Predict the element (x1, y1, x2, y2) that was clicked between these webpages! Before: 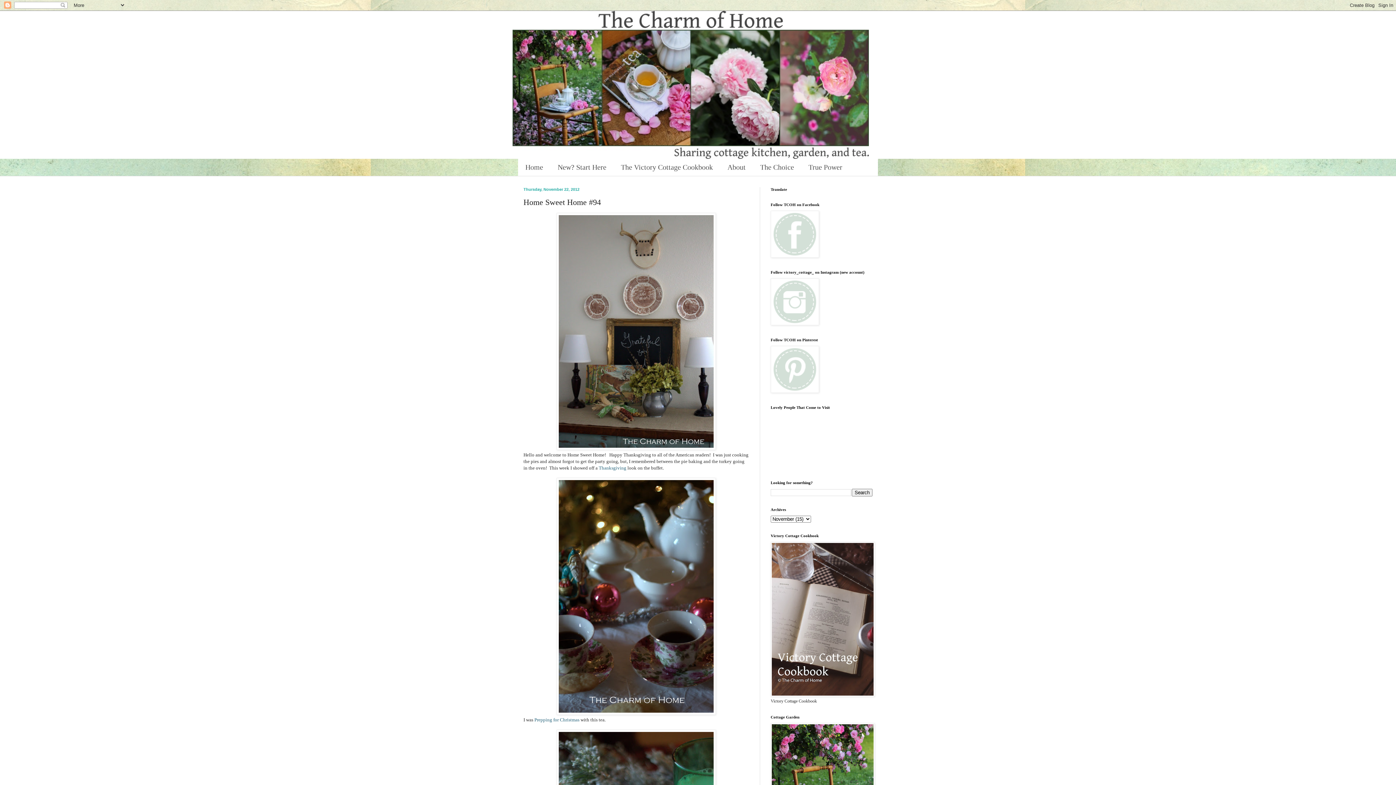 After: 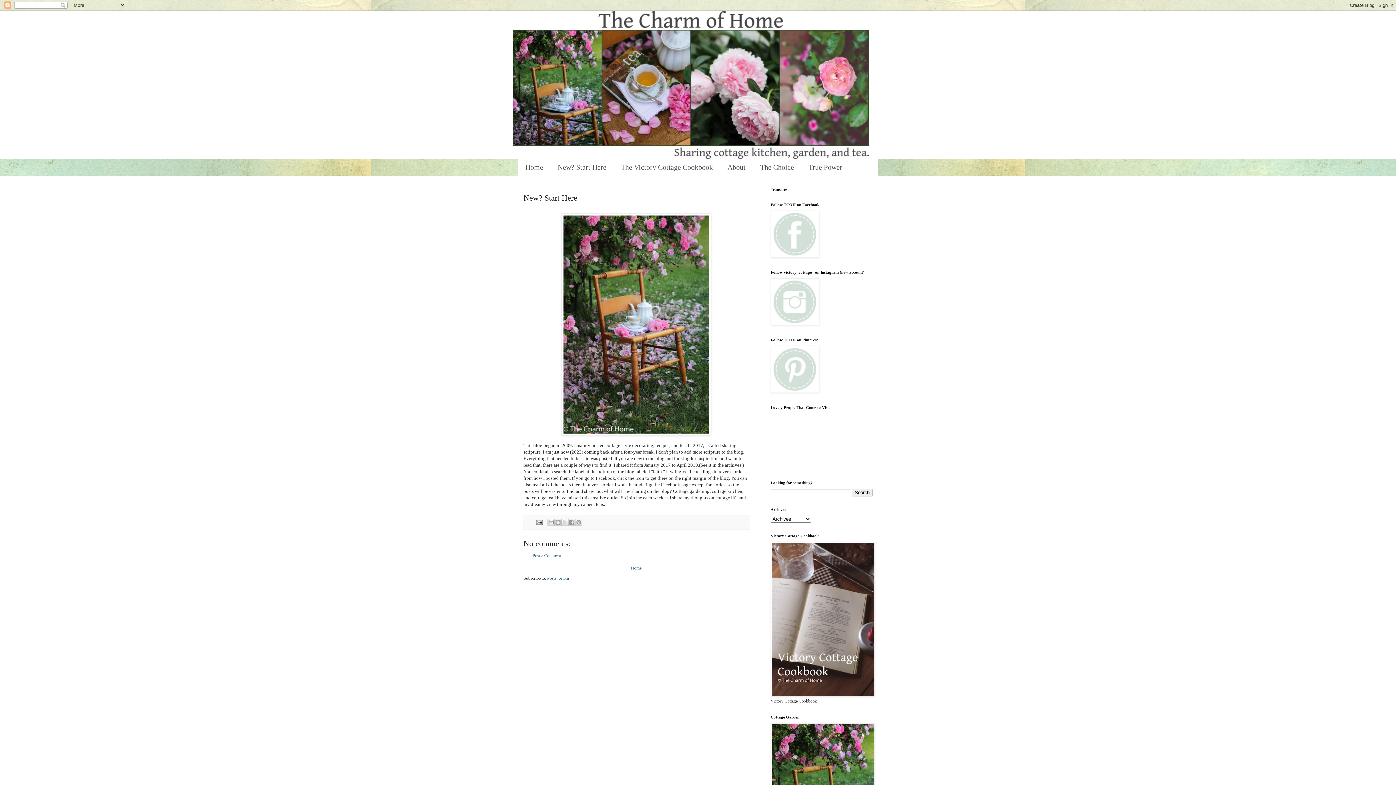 Action: bbox: (550, 158, 613, 176) label: New? Start Here